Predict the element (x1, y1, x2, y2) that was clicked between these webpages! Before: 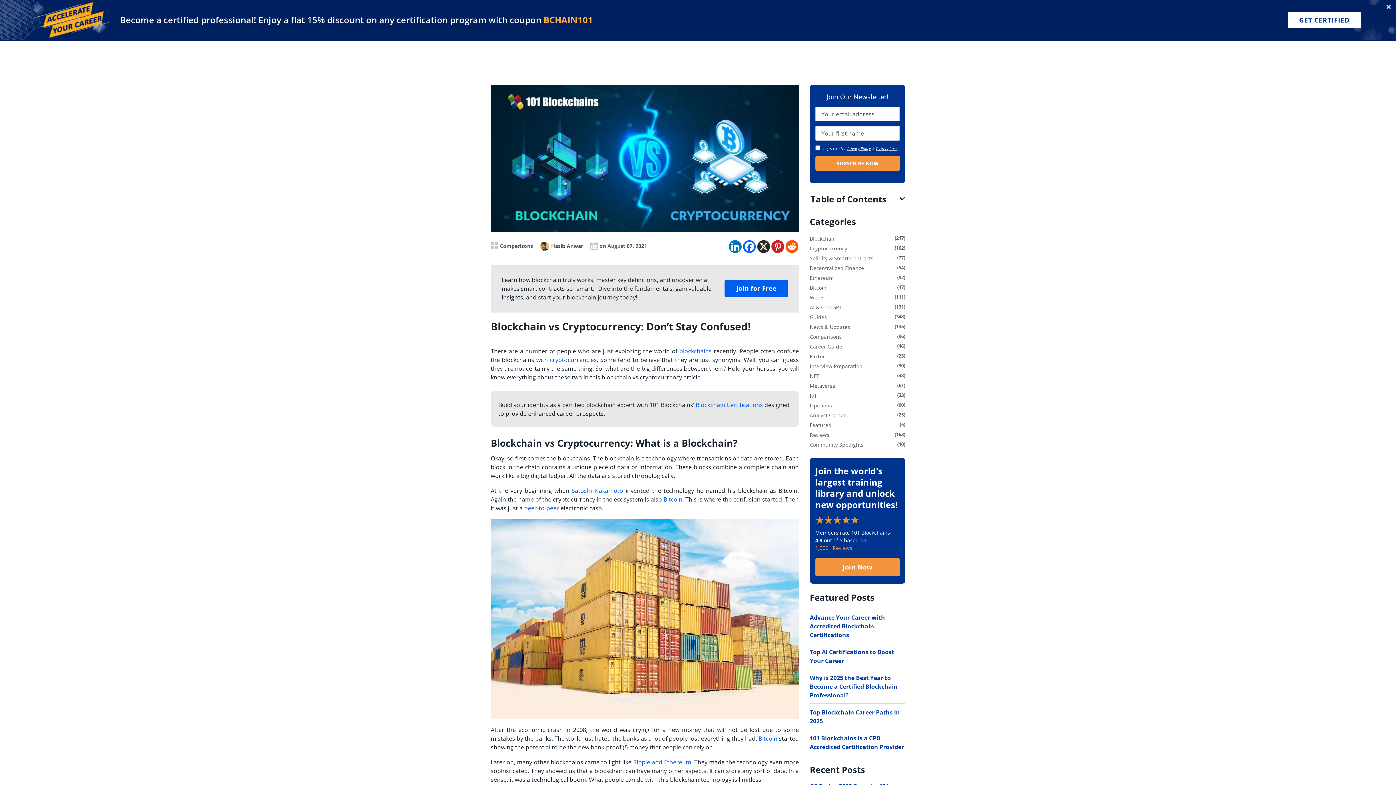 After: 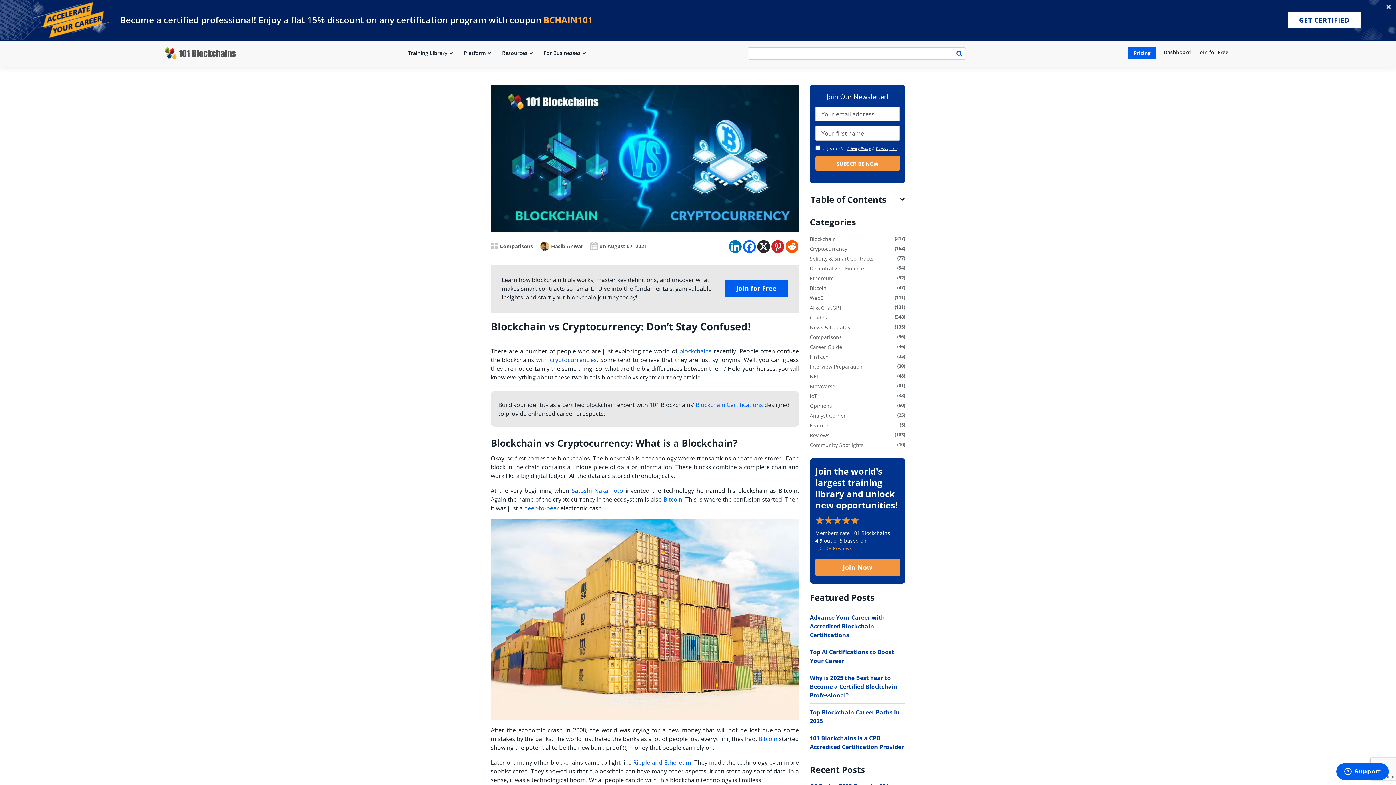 Action: label: Privacy Policy bbox: (847, 145, 871, 151)